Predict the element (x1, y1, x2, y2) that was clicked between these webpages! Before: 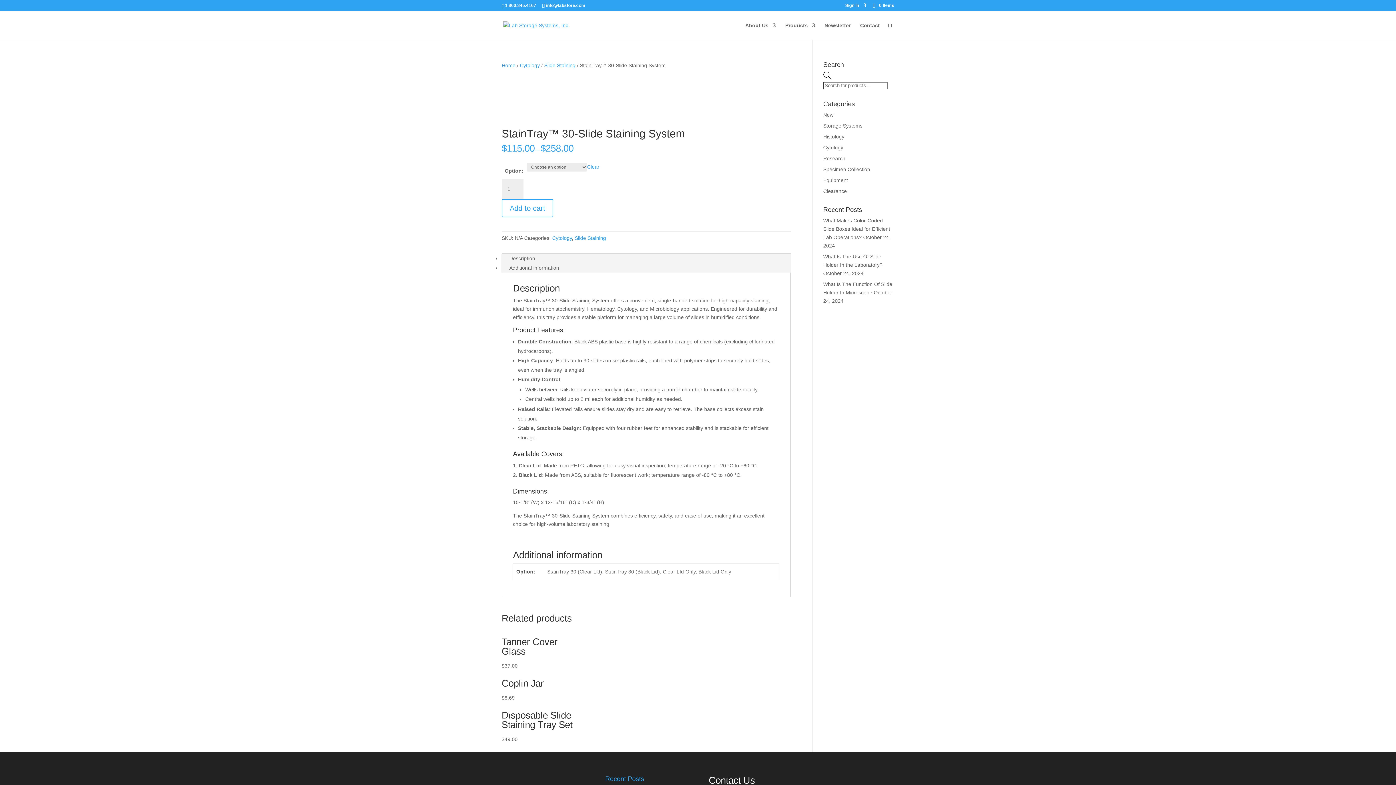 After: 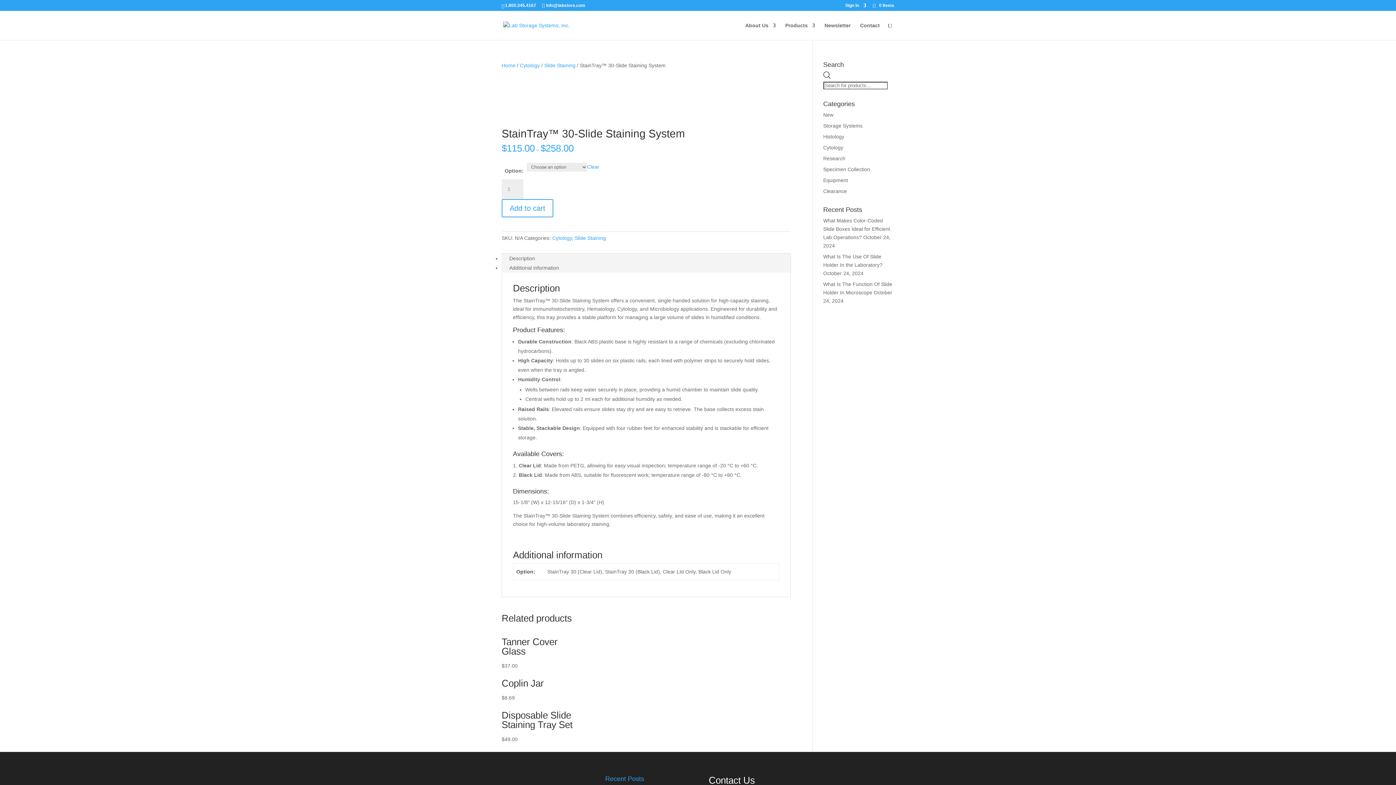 Action: bbox: (872, 2, 894, 8) label:  0 Items